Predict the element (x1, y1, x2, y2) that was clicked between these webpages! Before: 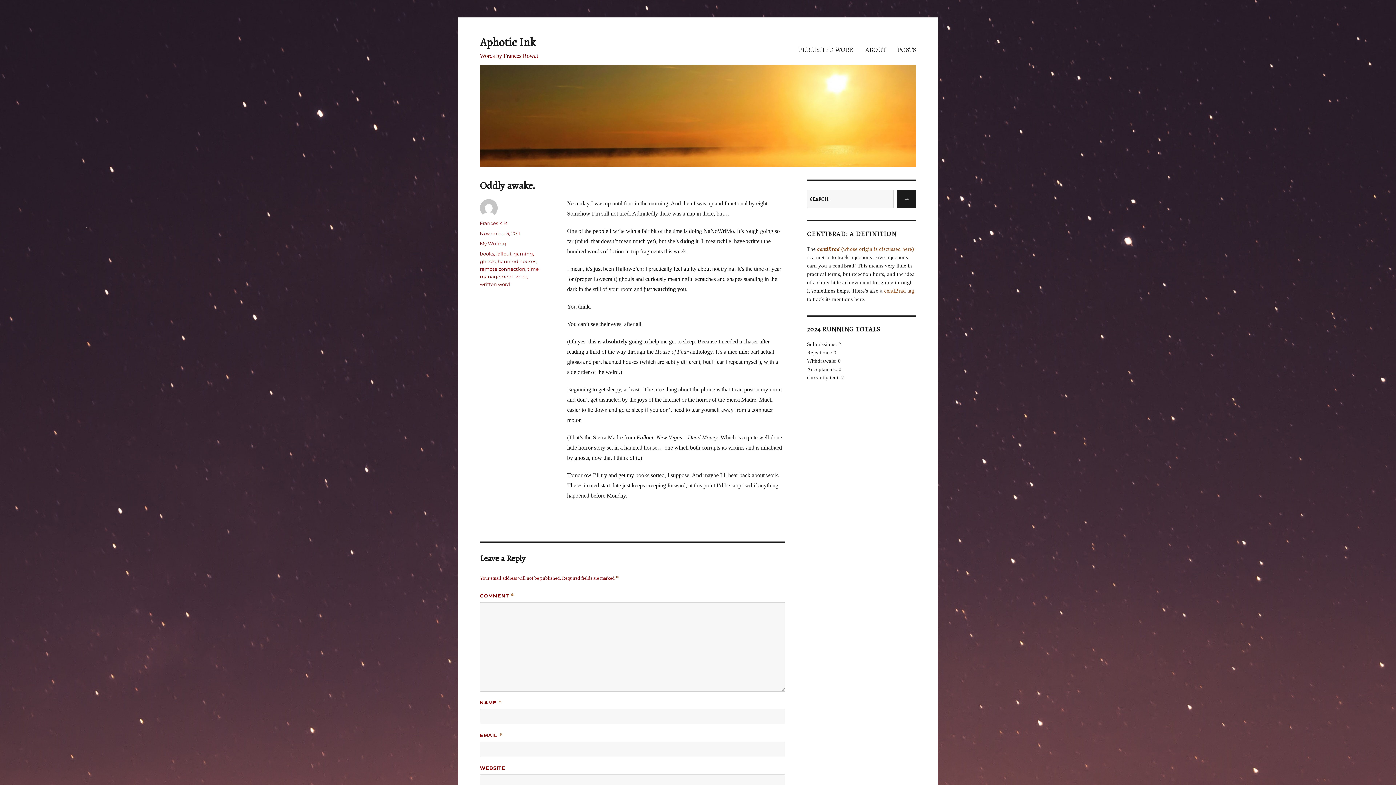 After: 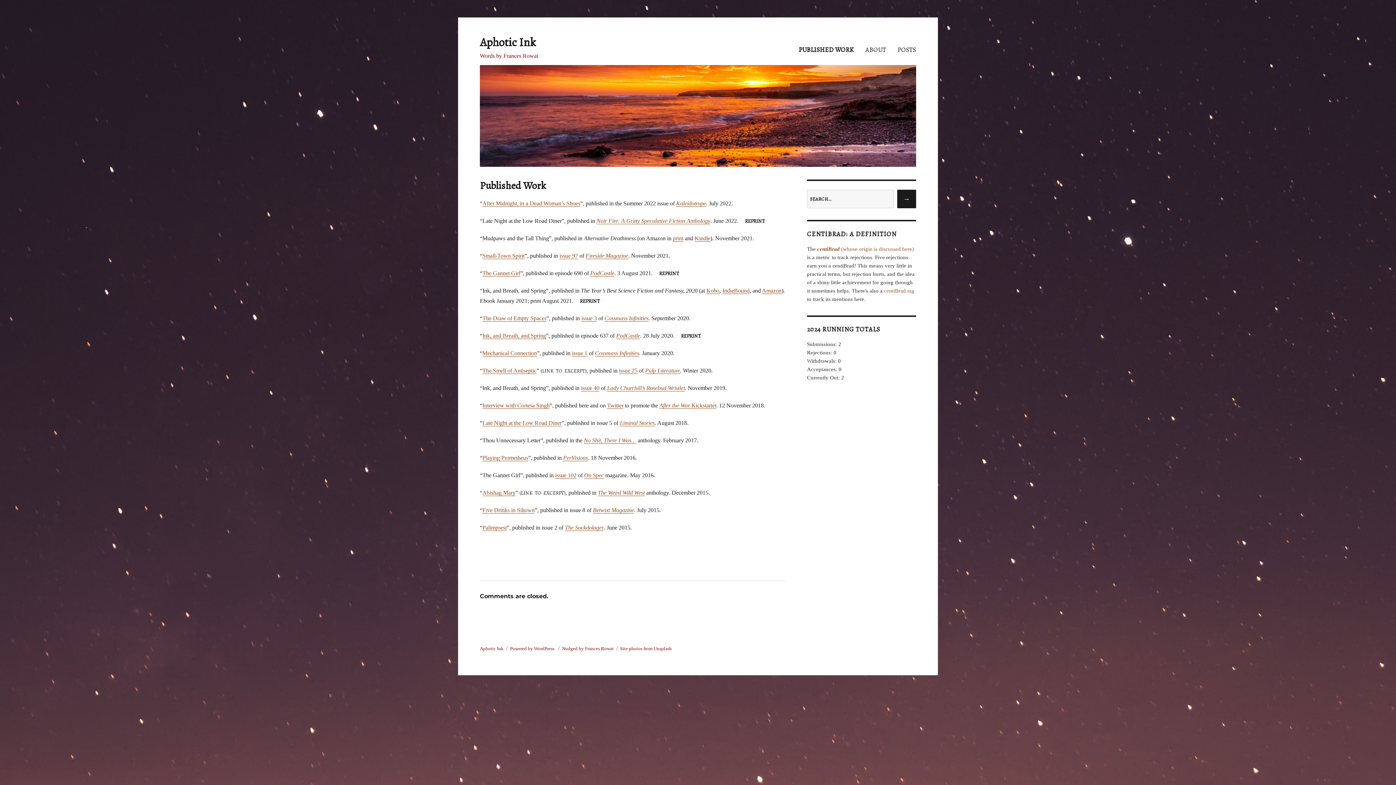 Action: bbox: (787, 39, 854, 60) label: PUBLISHED WORK